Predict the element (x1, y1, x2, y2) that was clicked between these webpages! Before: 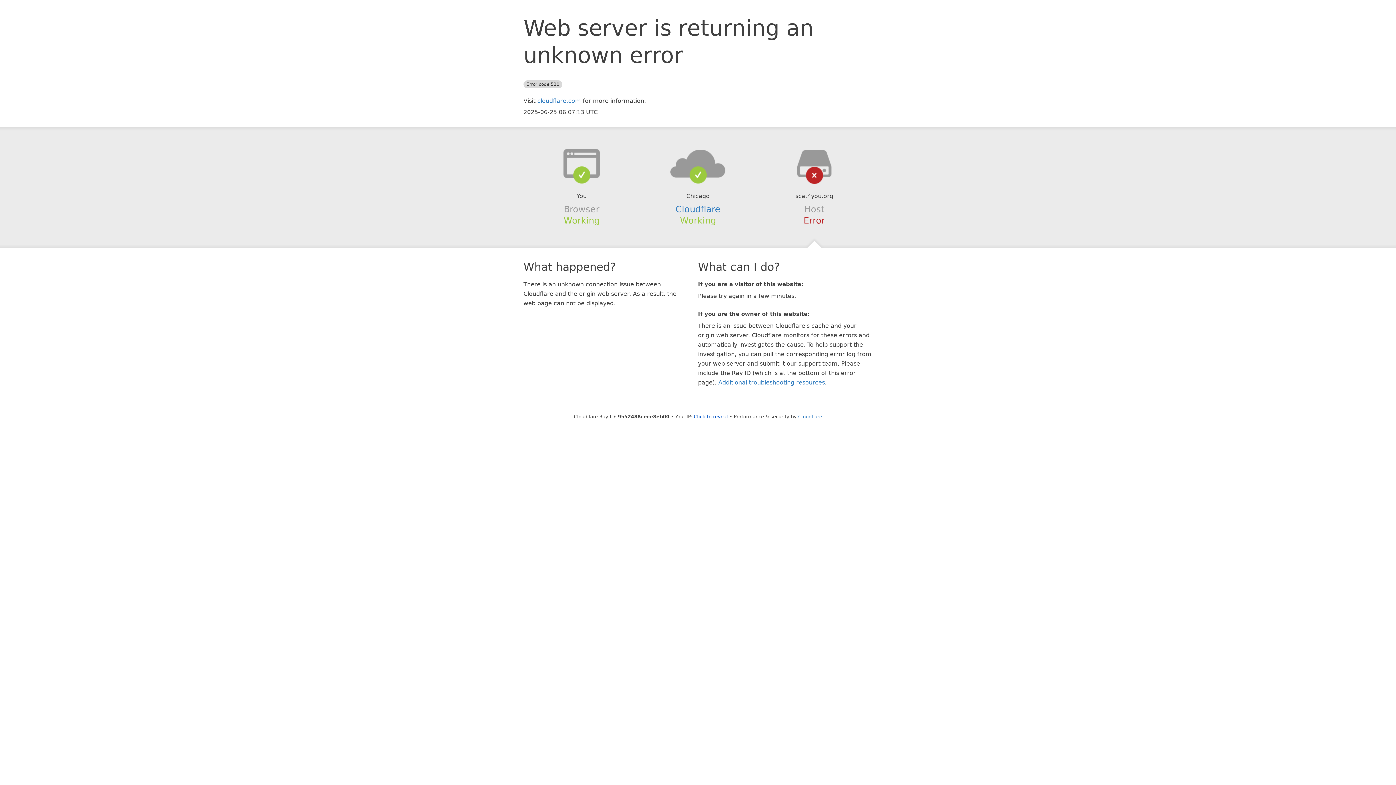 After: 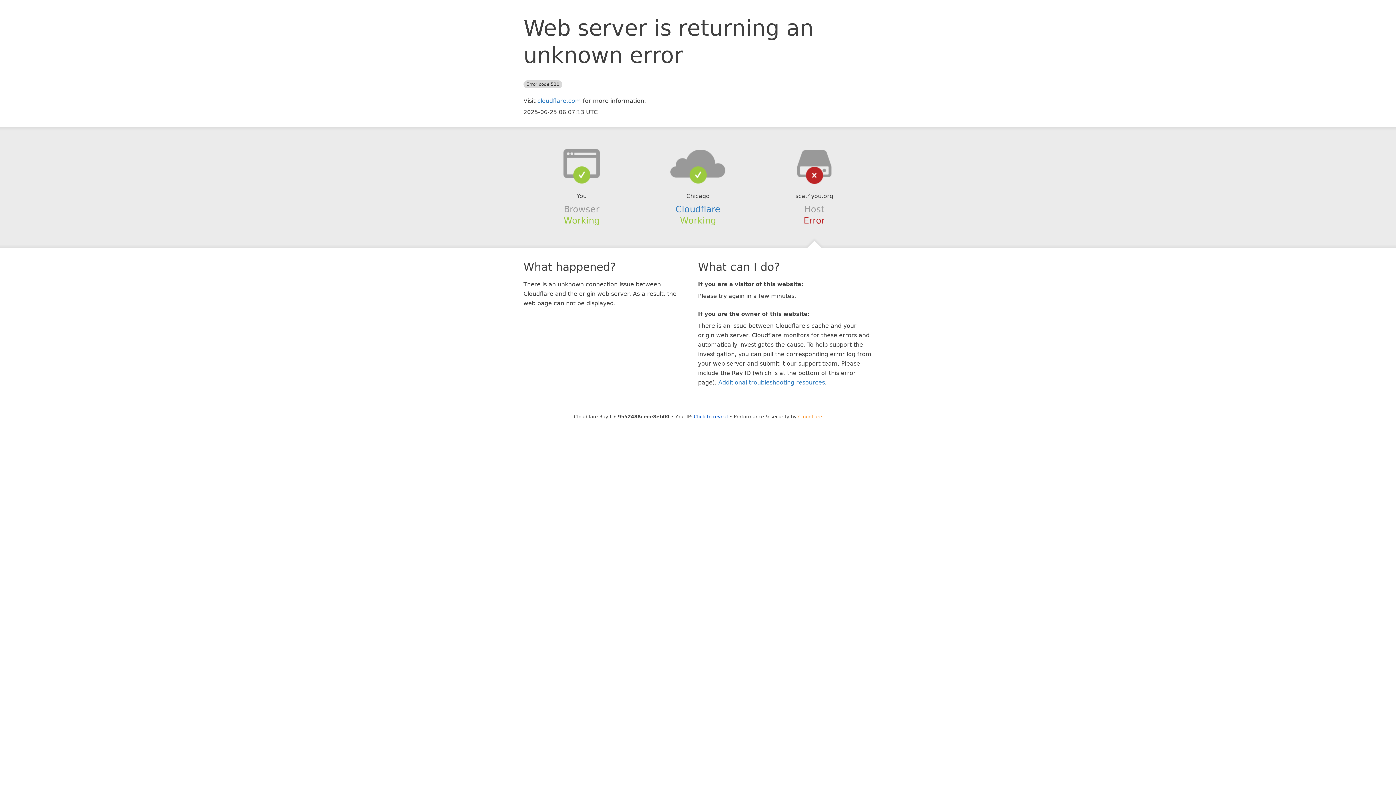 Action: label: Cloudflare bbox: (798, 414, 822, 419)